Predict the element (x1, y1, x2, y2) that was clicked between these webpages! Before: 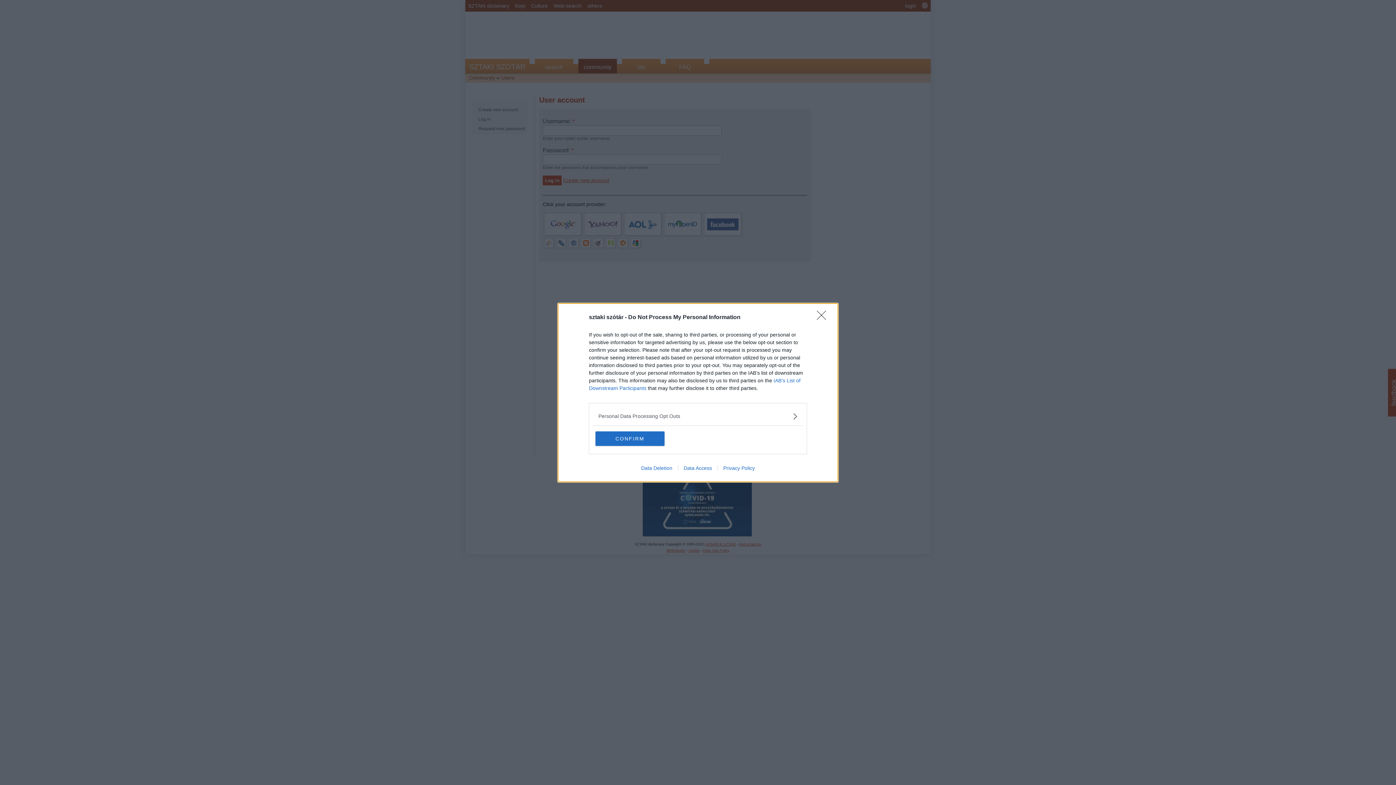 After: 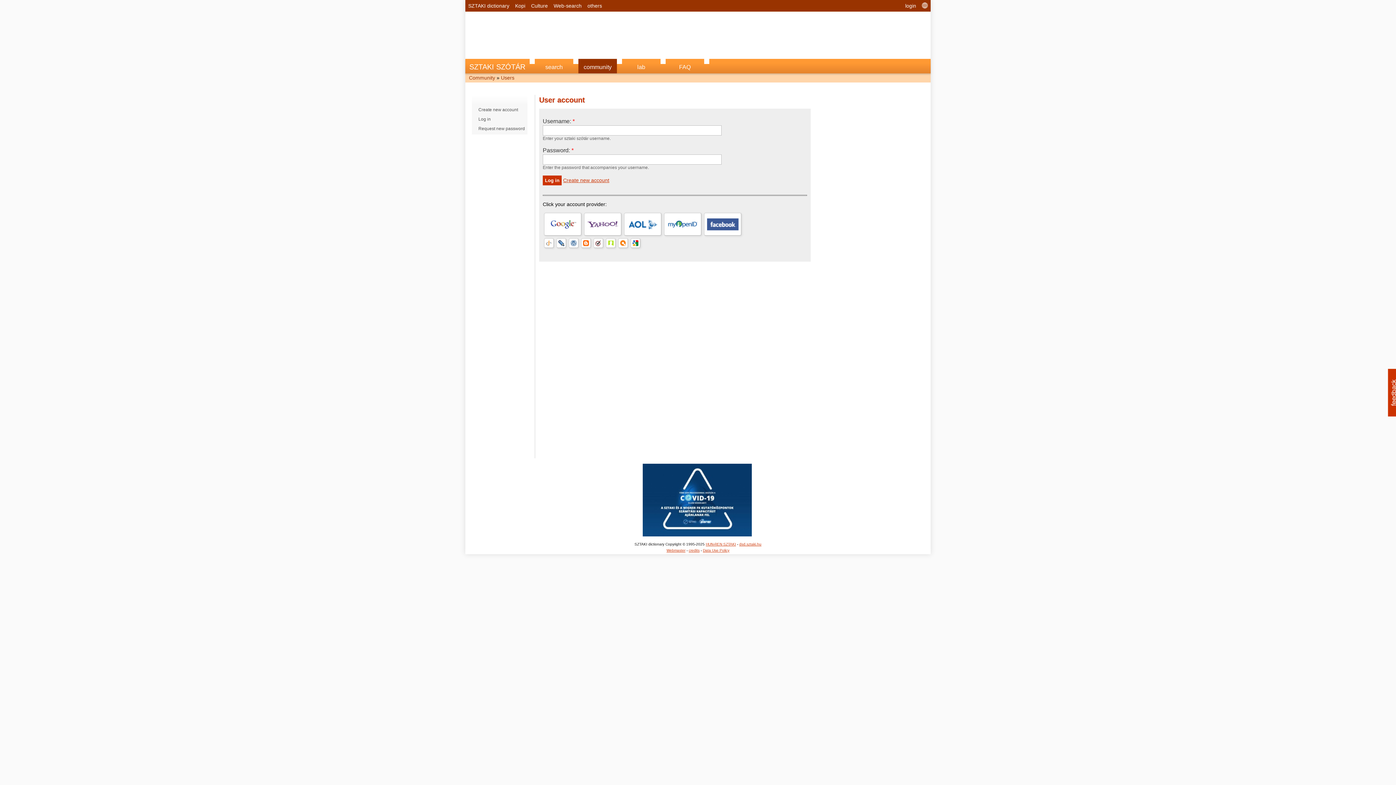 Action: label: Close bbox: (817, 310, 830, 324)